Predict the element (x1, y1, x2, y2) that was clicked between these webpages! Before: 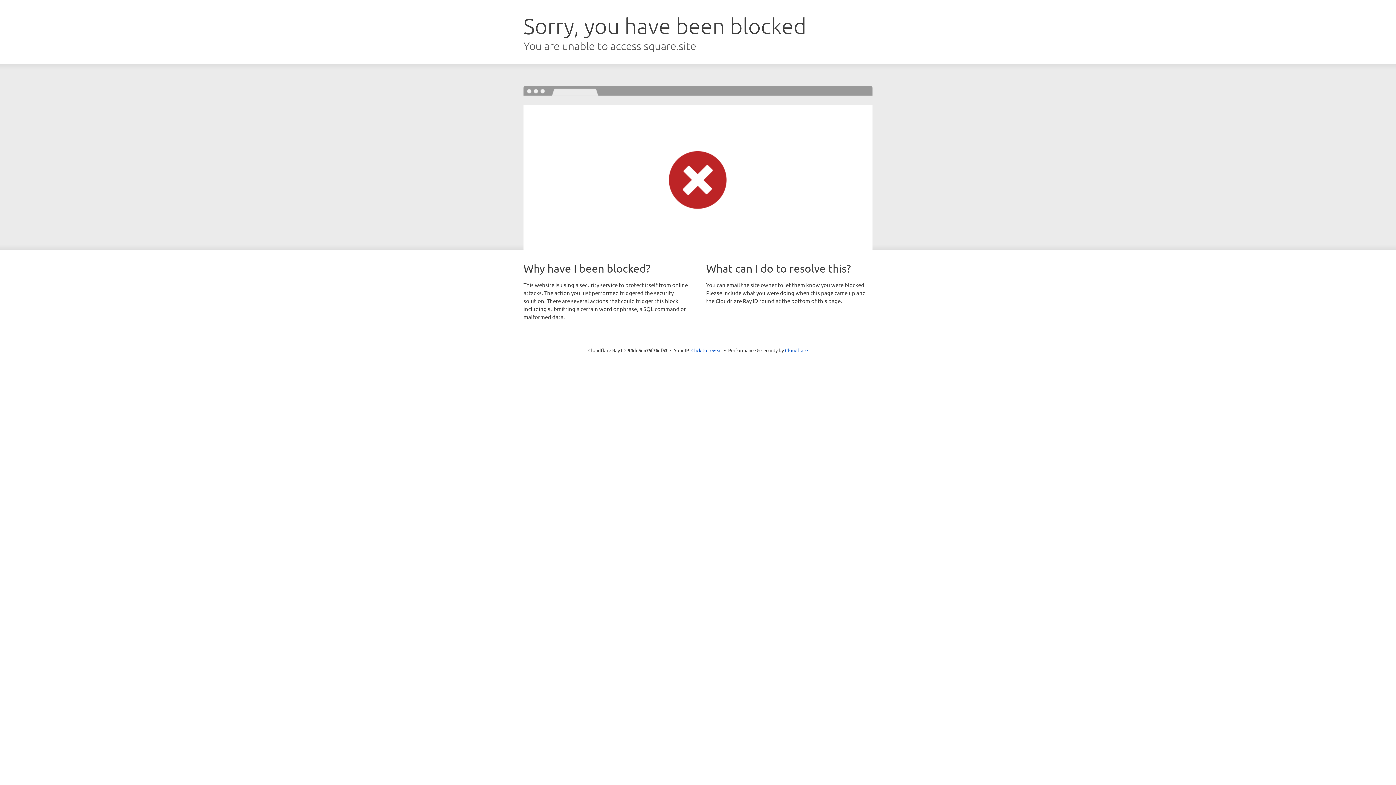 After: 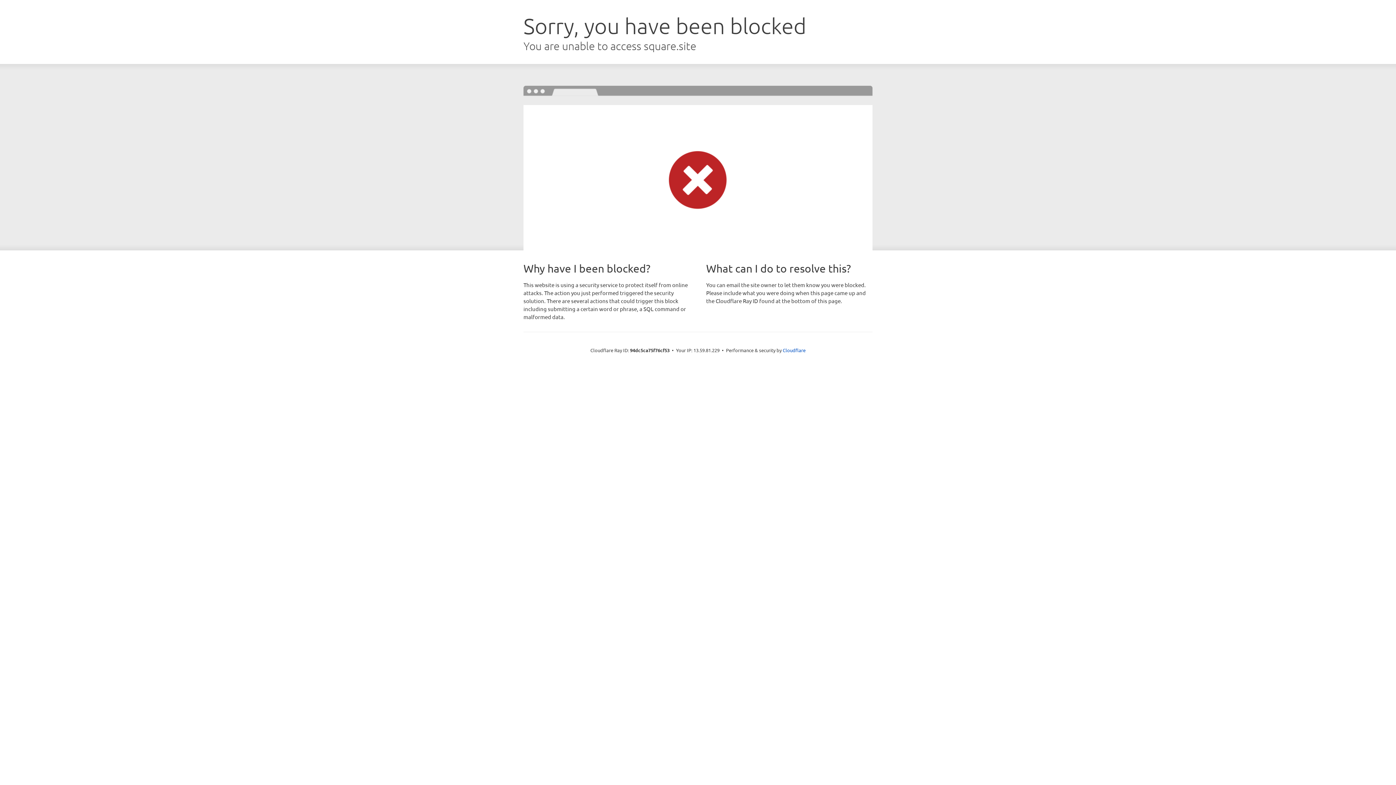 Action: label: Click to reveal bbox: (691, 346, 722, 353)